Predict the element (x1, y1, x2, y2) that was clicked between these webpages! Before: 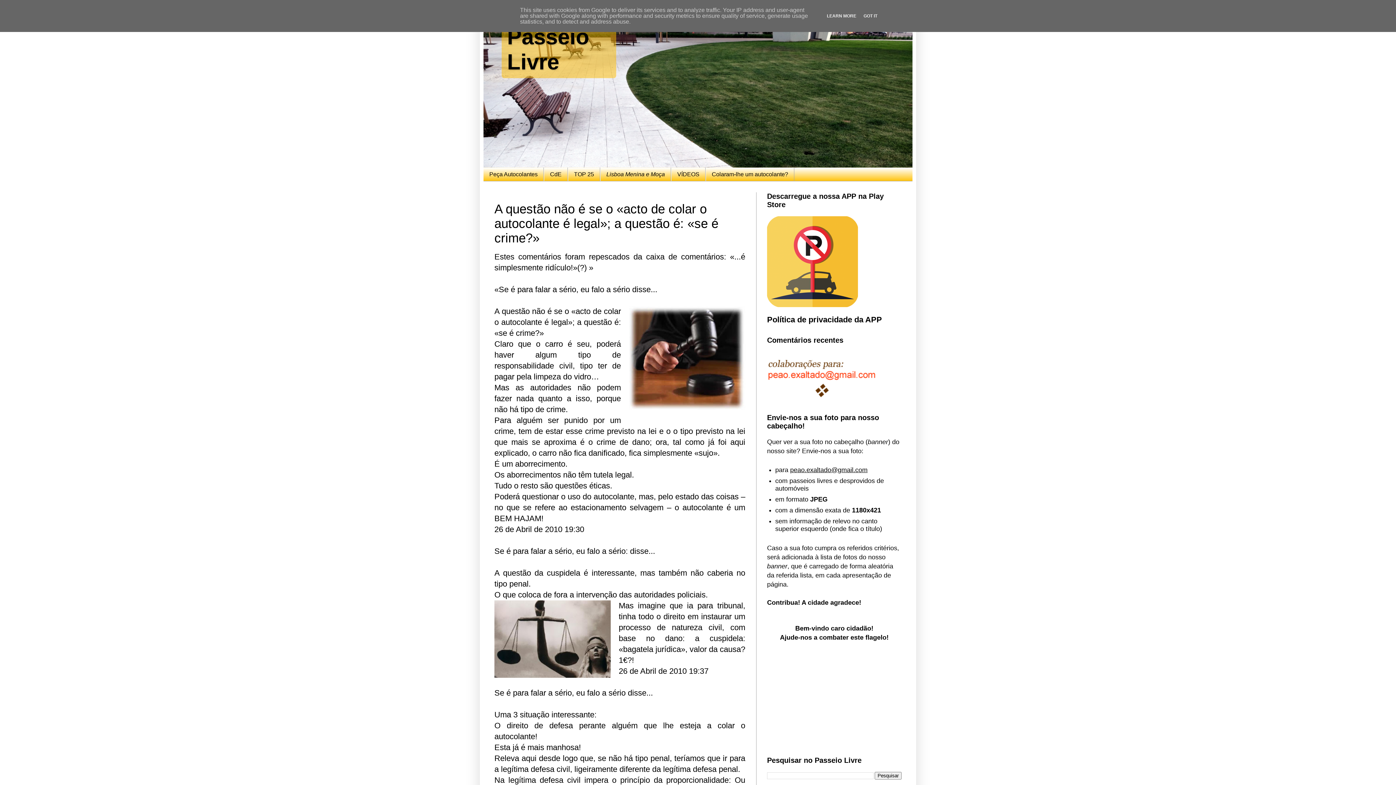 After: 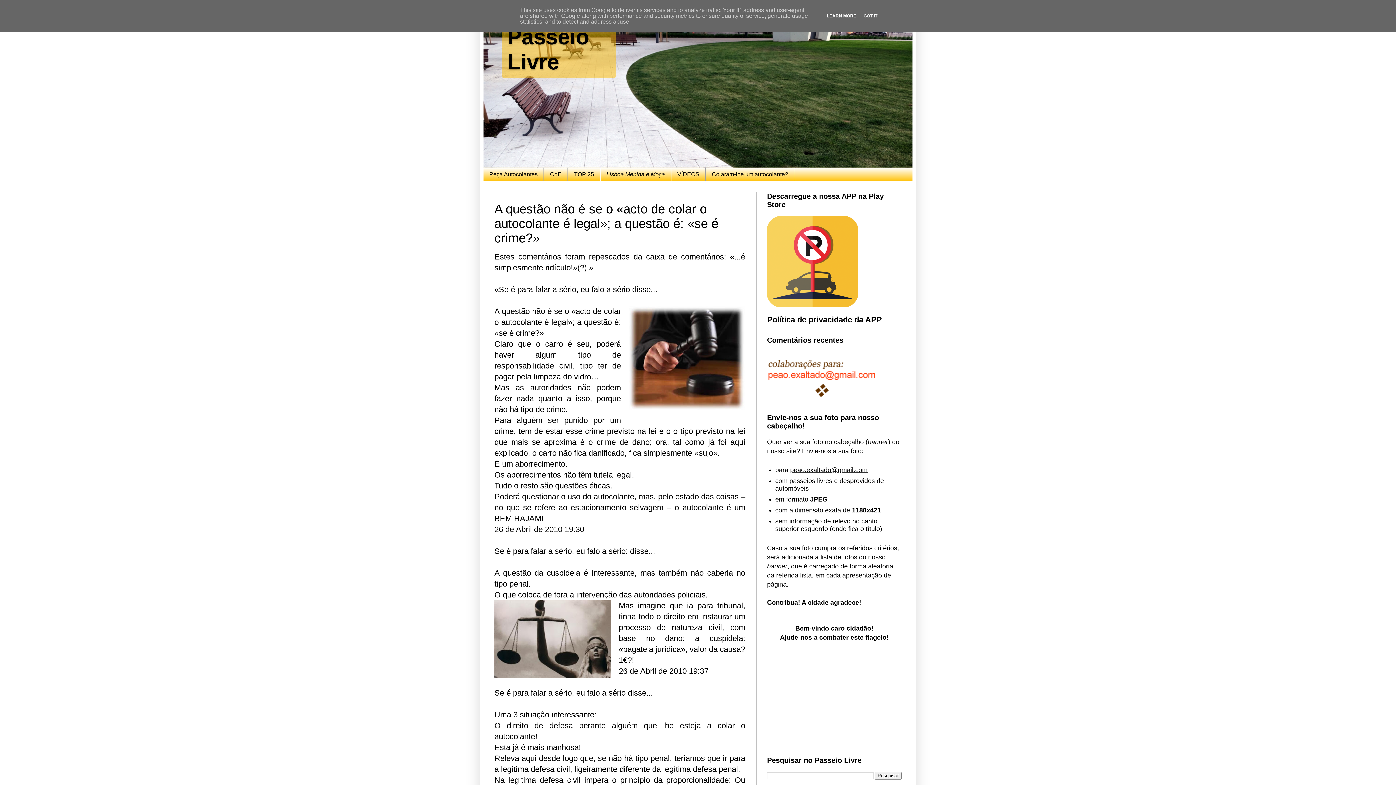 Action: bbox: (824, 13, 858, 18) label: LEARN MORE